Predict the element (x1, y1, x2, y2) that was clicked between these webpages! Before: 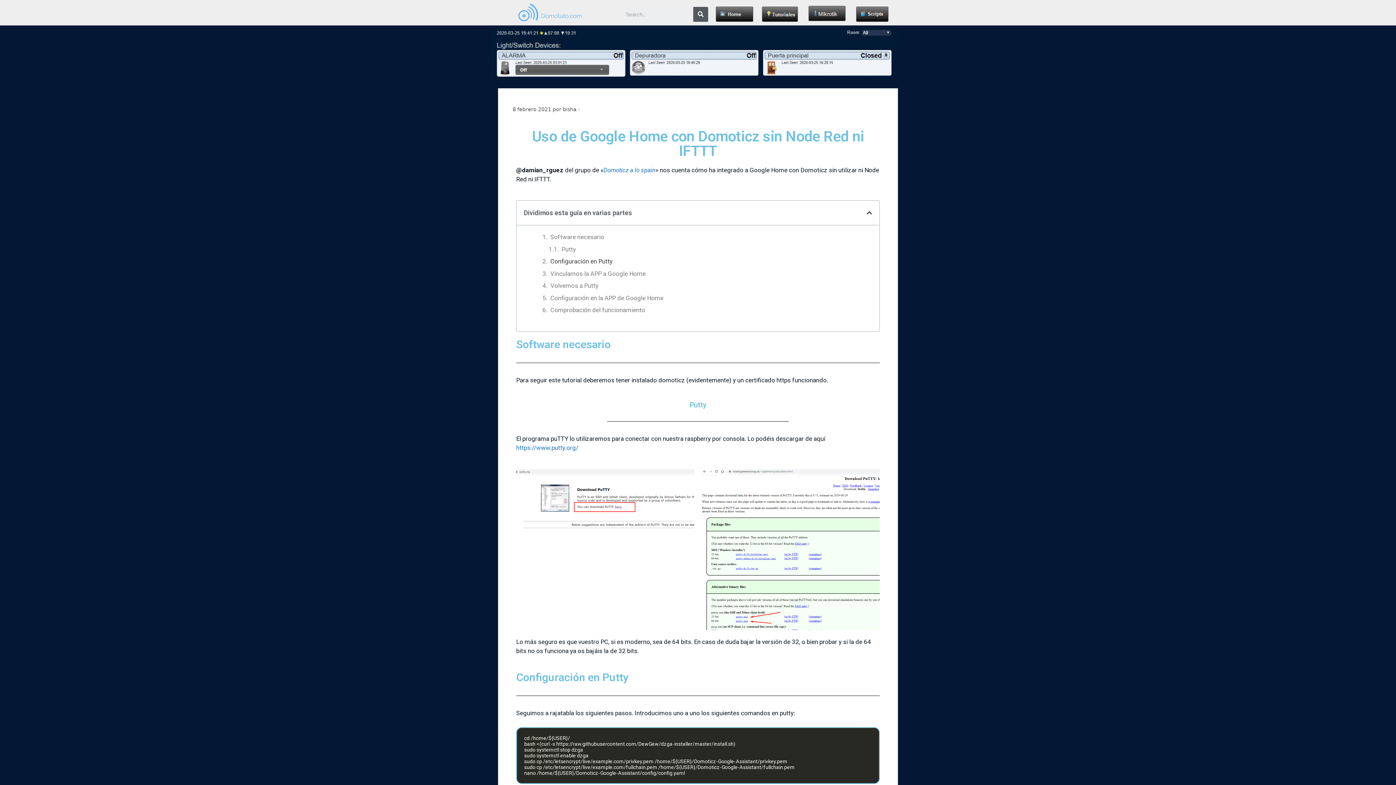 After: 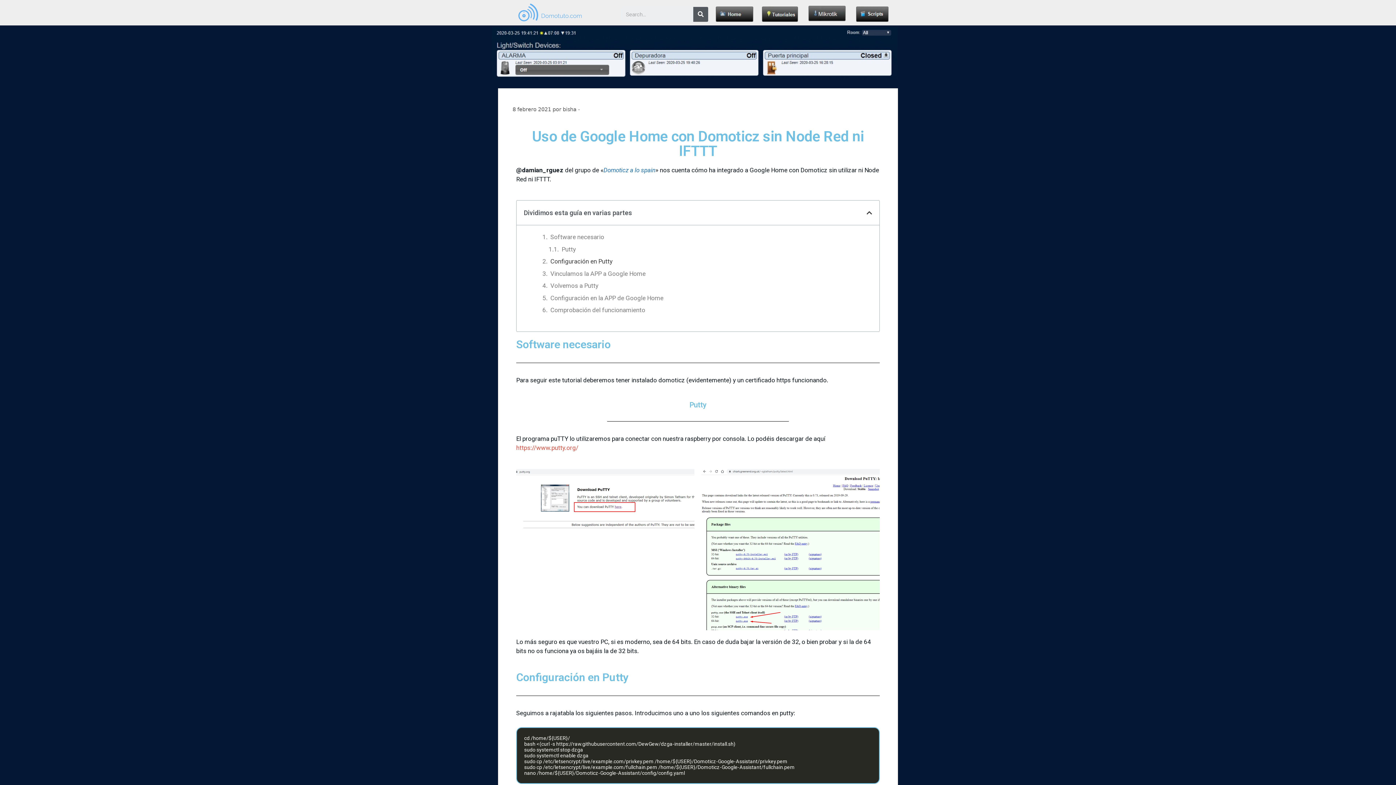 Action: bbox: (516, 444, 578, 451) label: https://www.putty.org/